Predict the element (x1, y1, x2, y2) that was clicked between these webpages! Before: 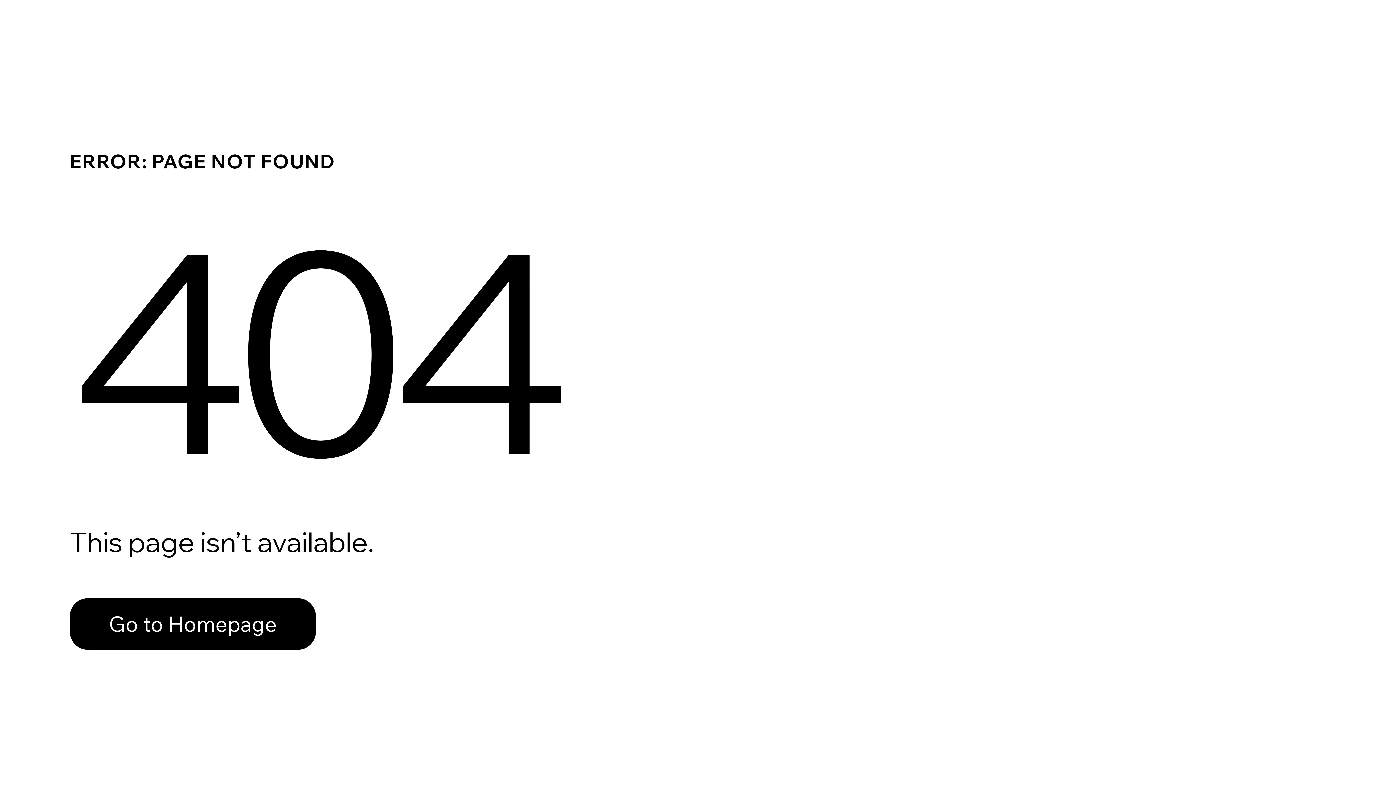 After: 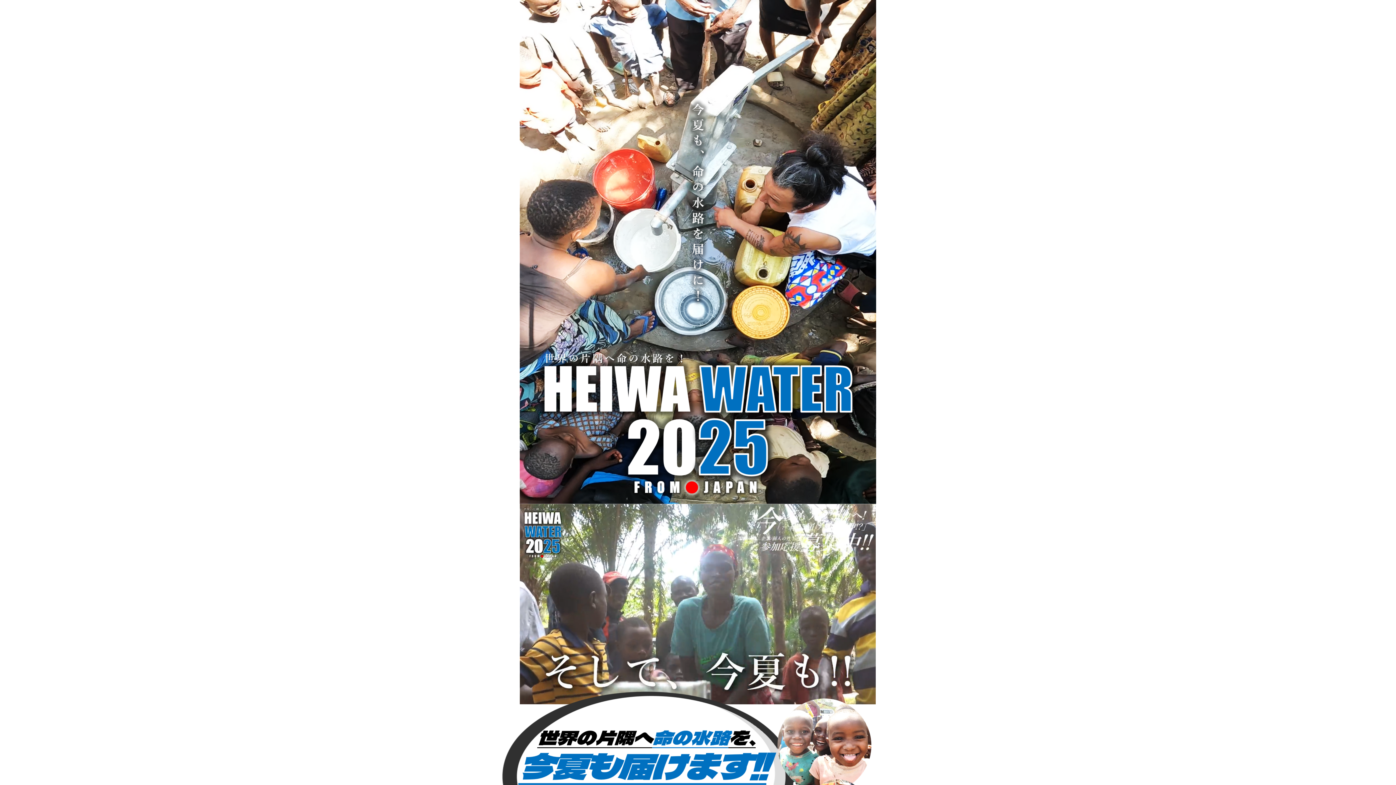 Action: label: Go to Homepage bbox: (69, 598, 316, 650)